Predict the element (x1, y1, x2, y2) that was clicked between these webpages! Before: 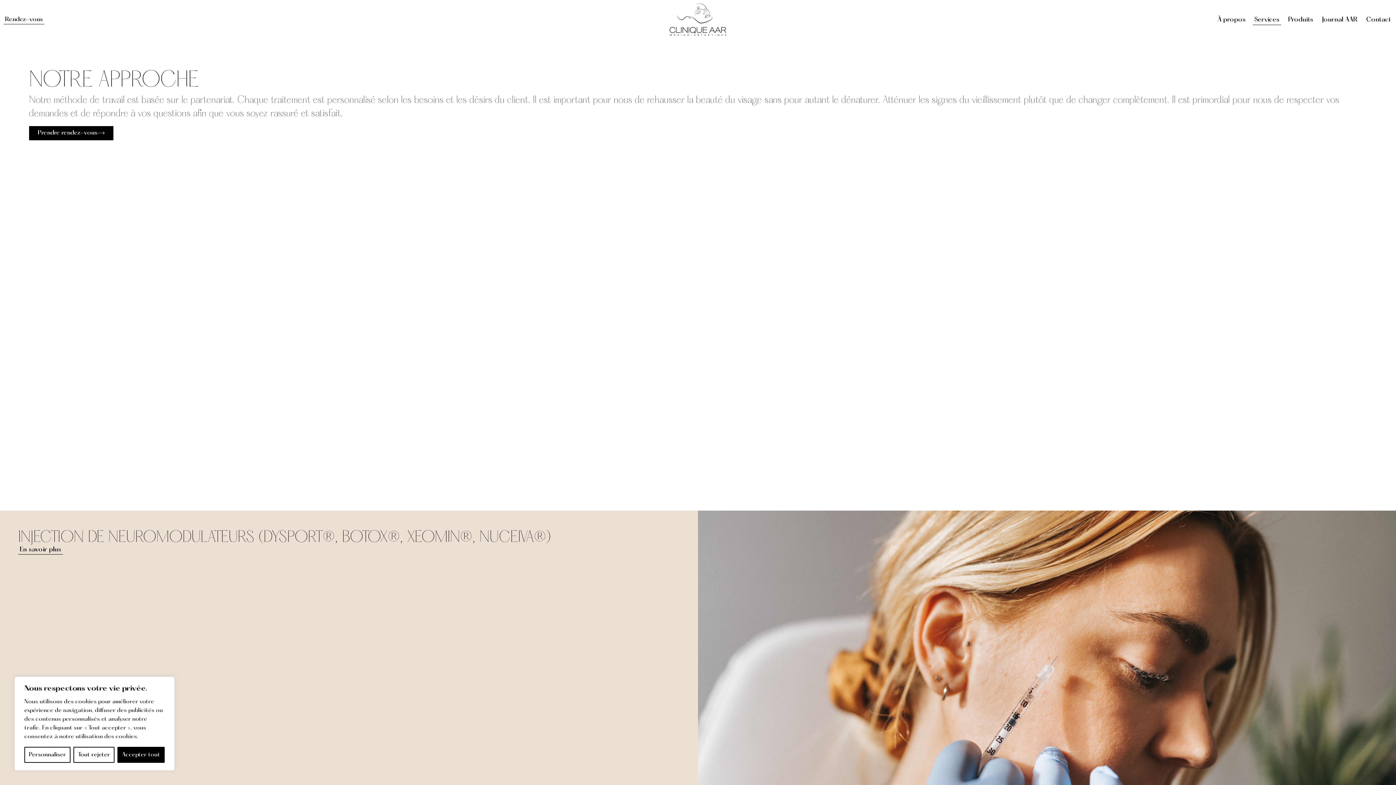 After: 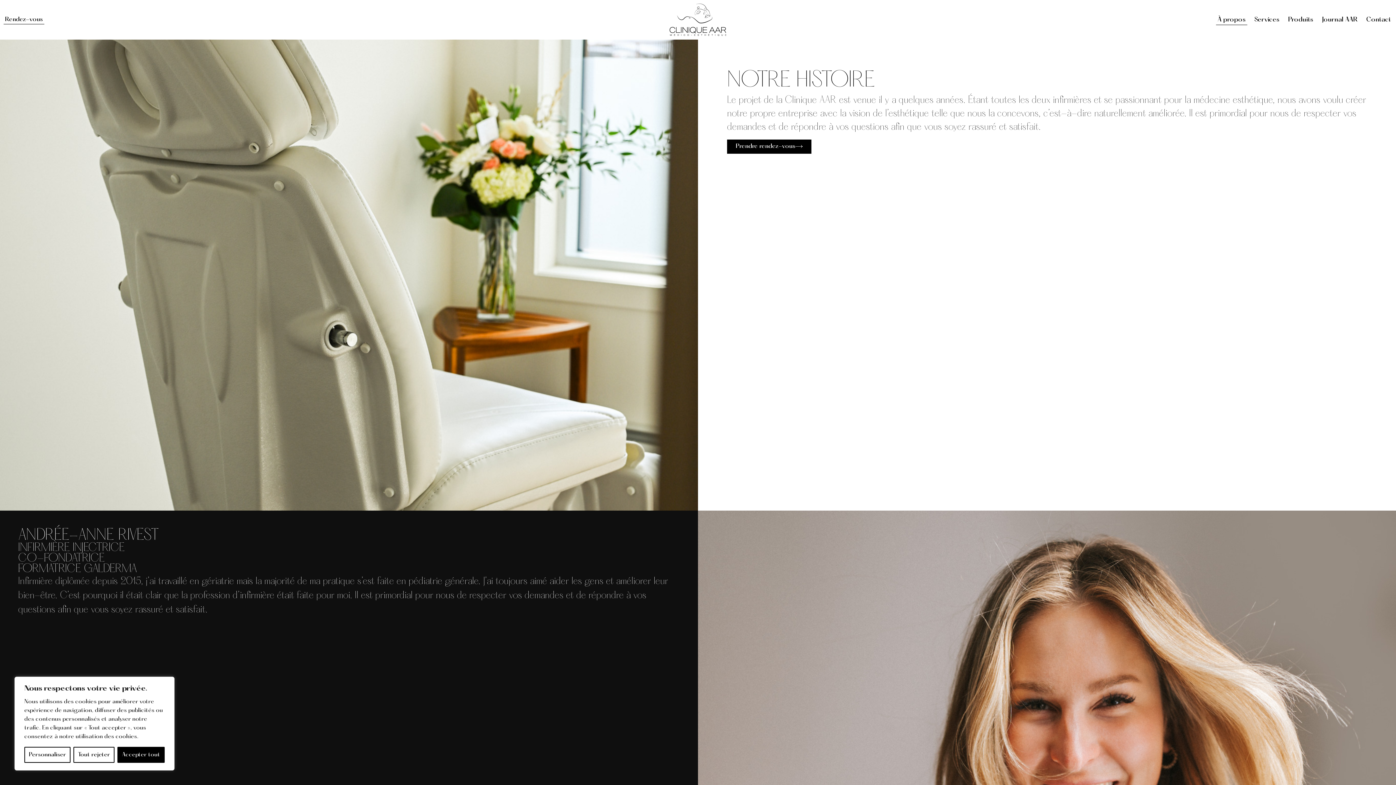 Action: label: À propos bbox: (1216, 14, 1247, 24)